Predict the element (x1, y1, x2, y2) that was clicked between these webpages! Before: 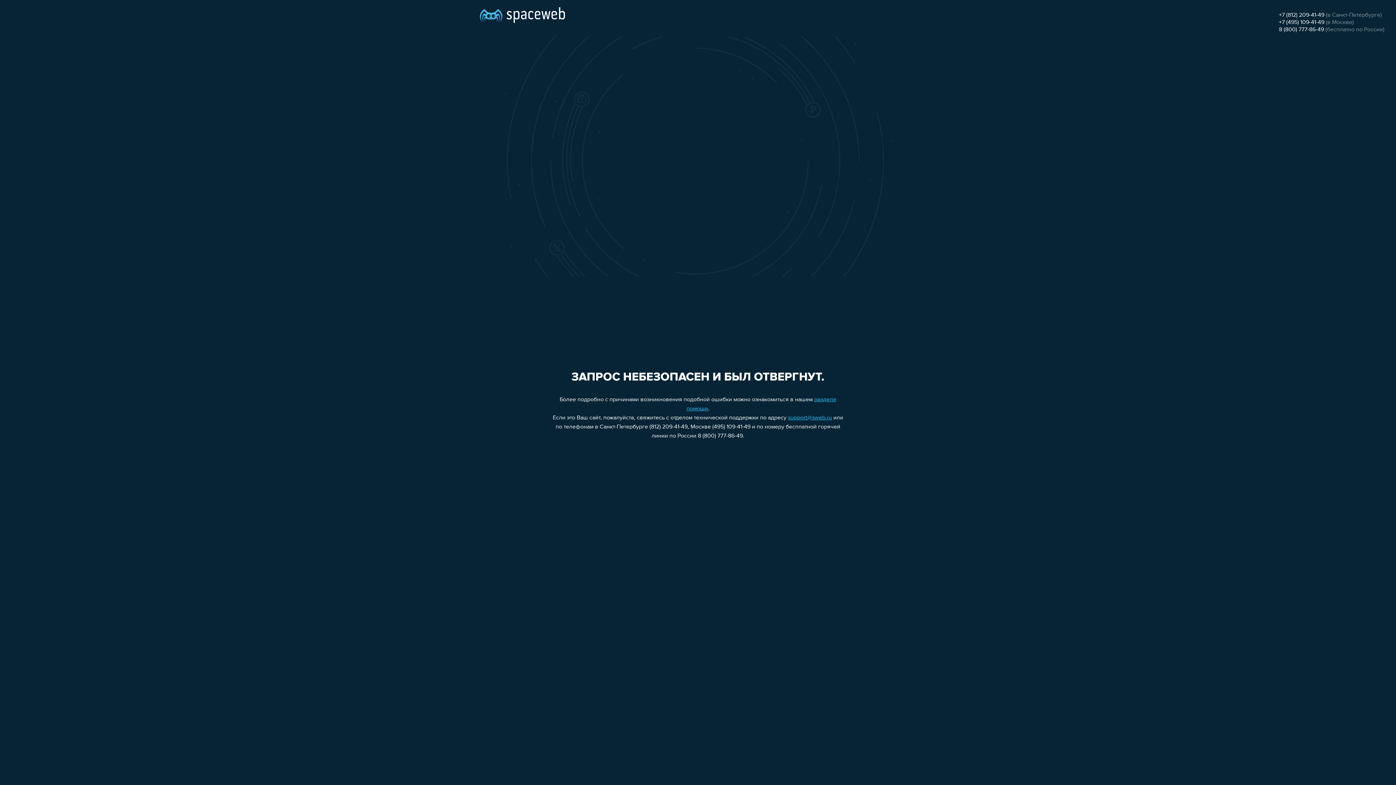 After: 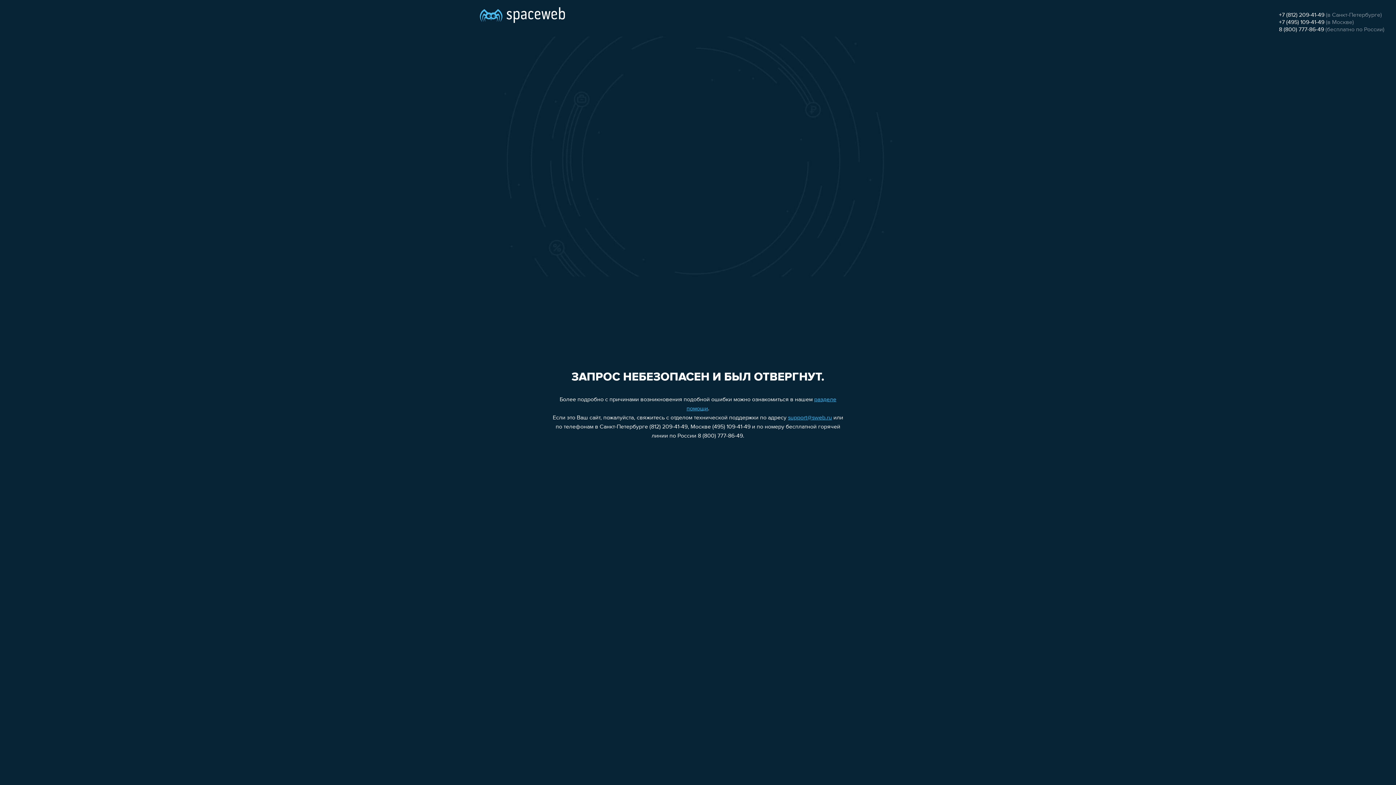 Action: bbox: (788, 415, 832, 421) label: support@sweb.ru